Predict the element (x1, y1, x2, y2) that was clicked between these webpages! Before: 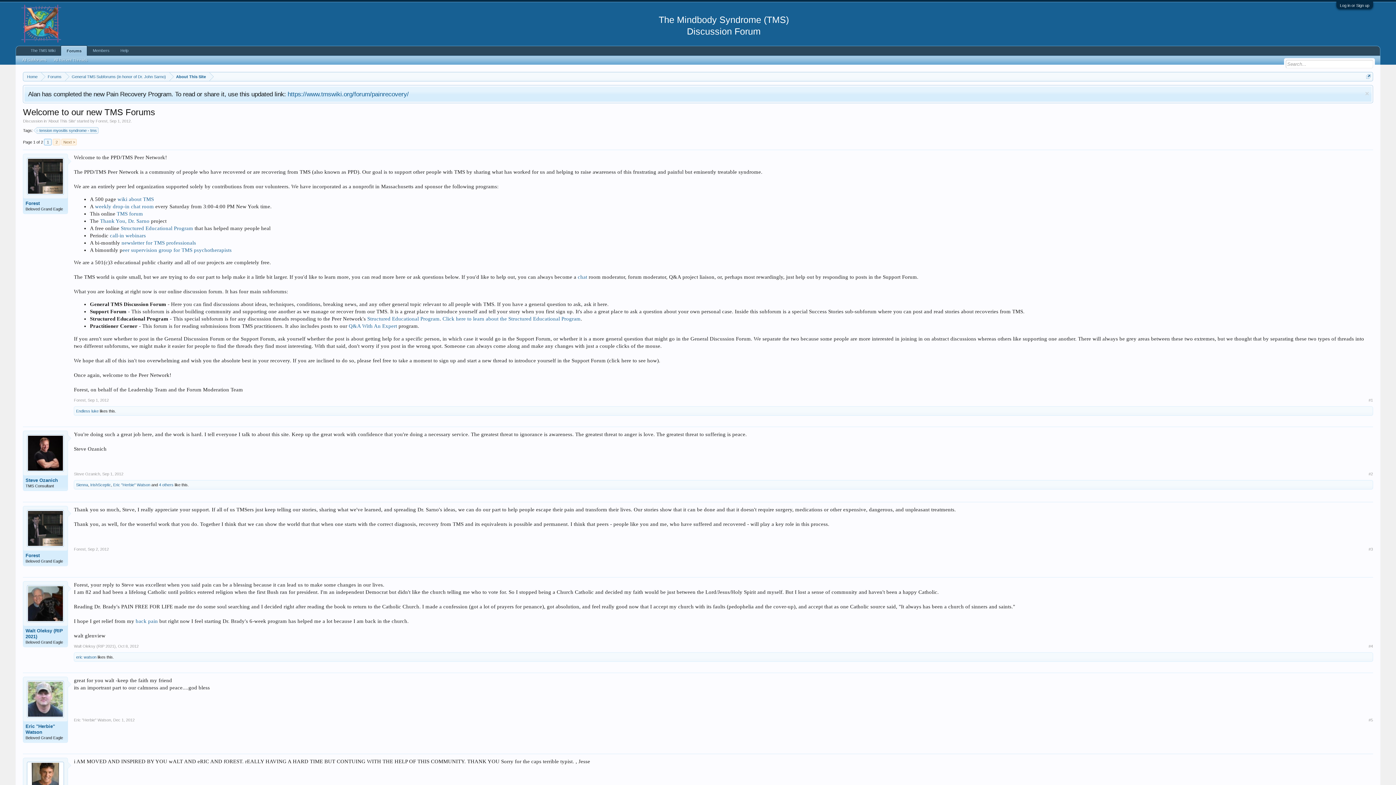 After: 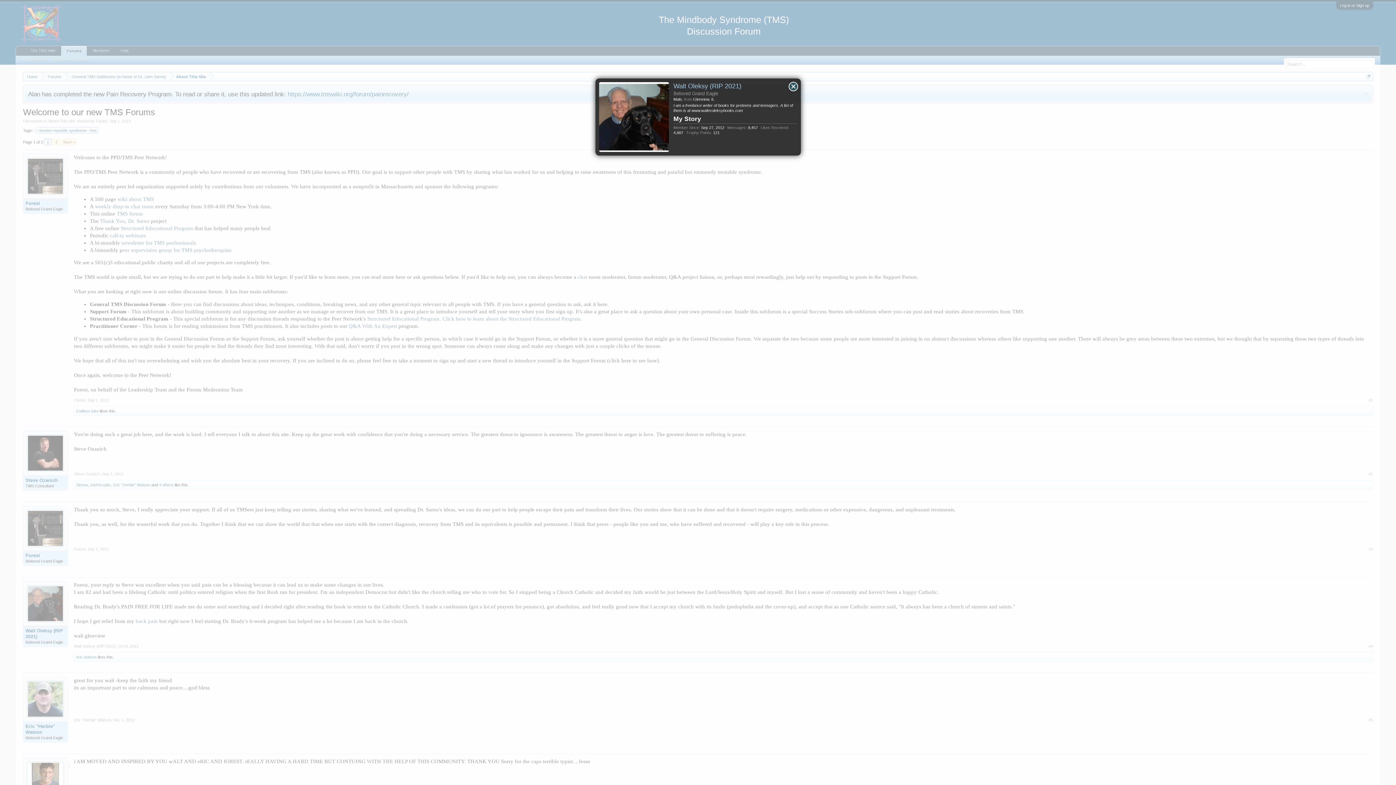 Action: label: Walt Oleksy (RIP 2021) bbox: (25, 628, 65, 639)